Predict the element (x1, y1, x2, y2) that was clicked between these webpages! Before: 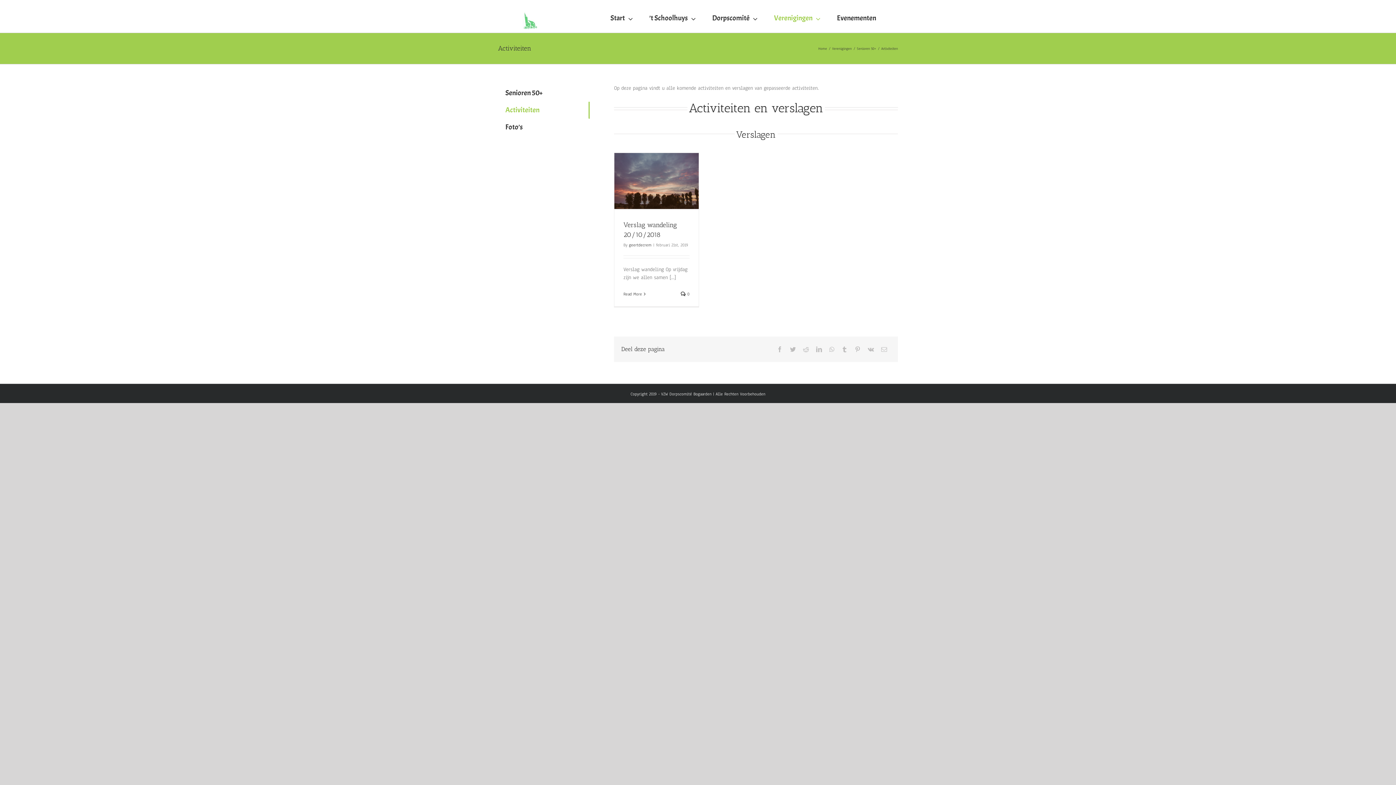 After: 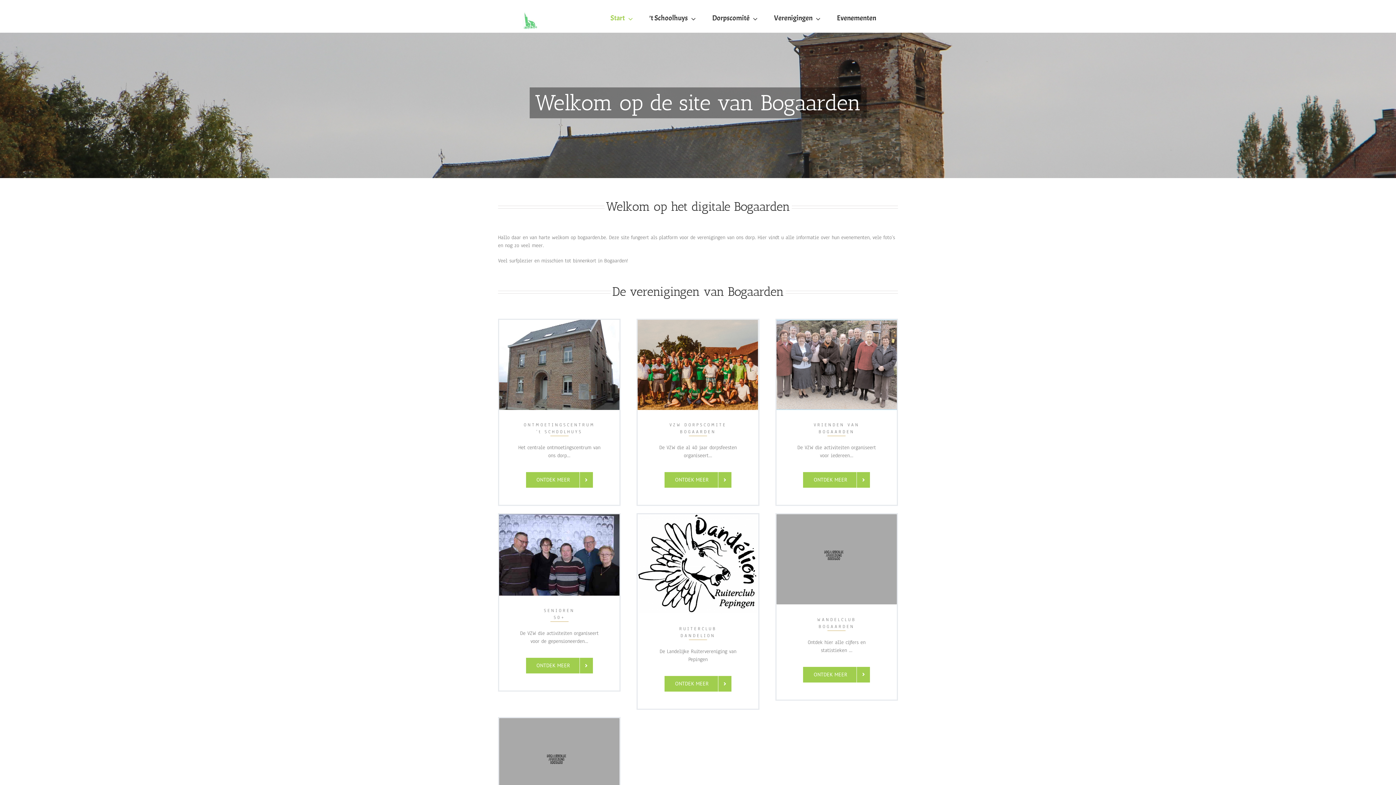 Action: label: geertdecrem bbox: (629, 242, 651, 248)